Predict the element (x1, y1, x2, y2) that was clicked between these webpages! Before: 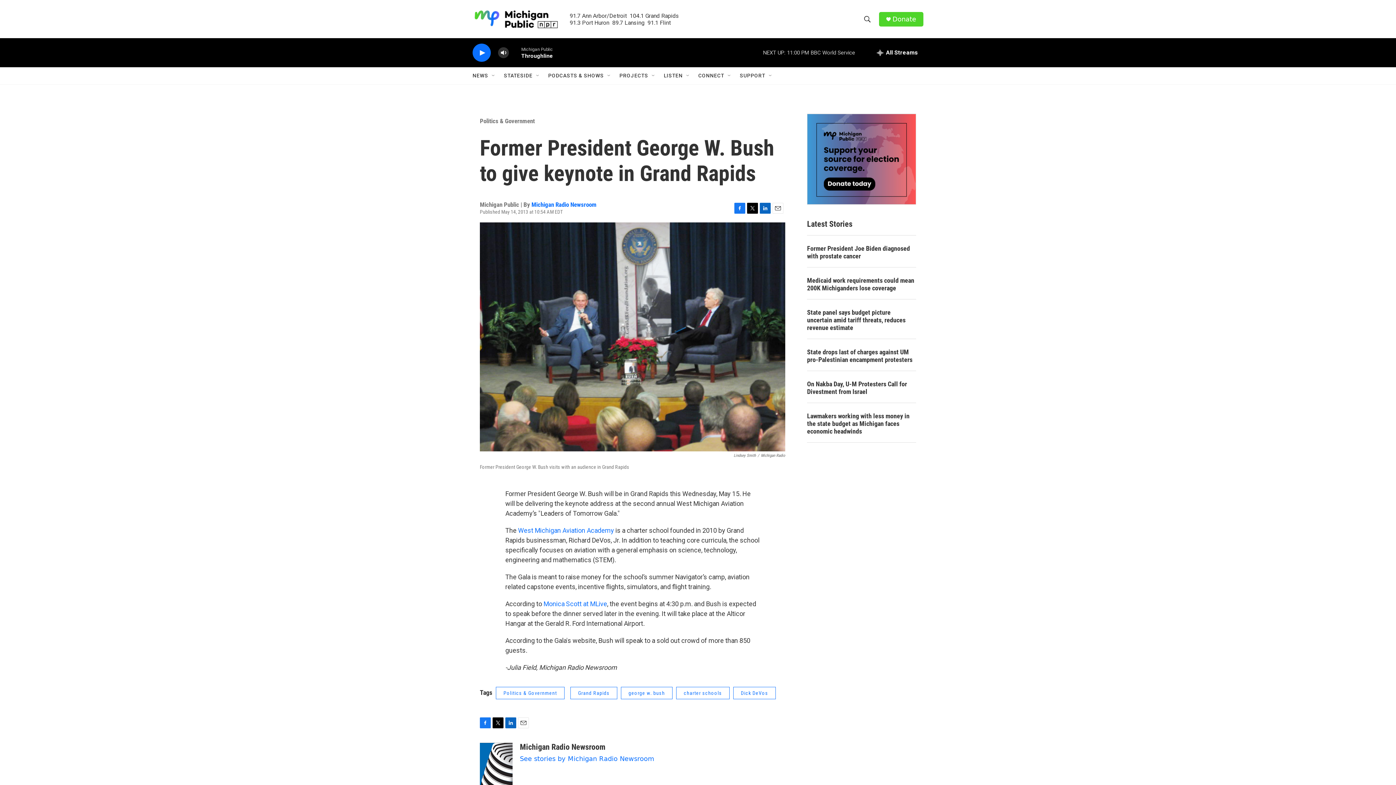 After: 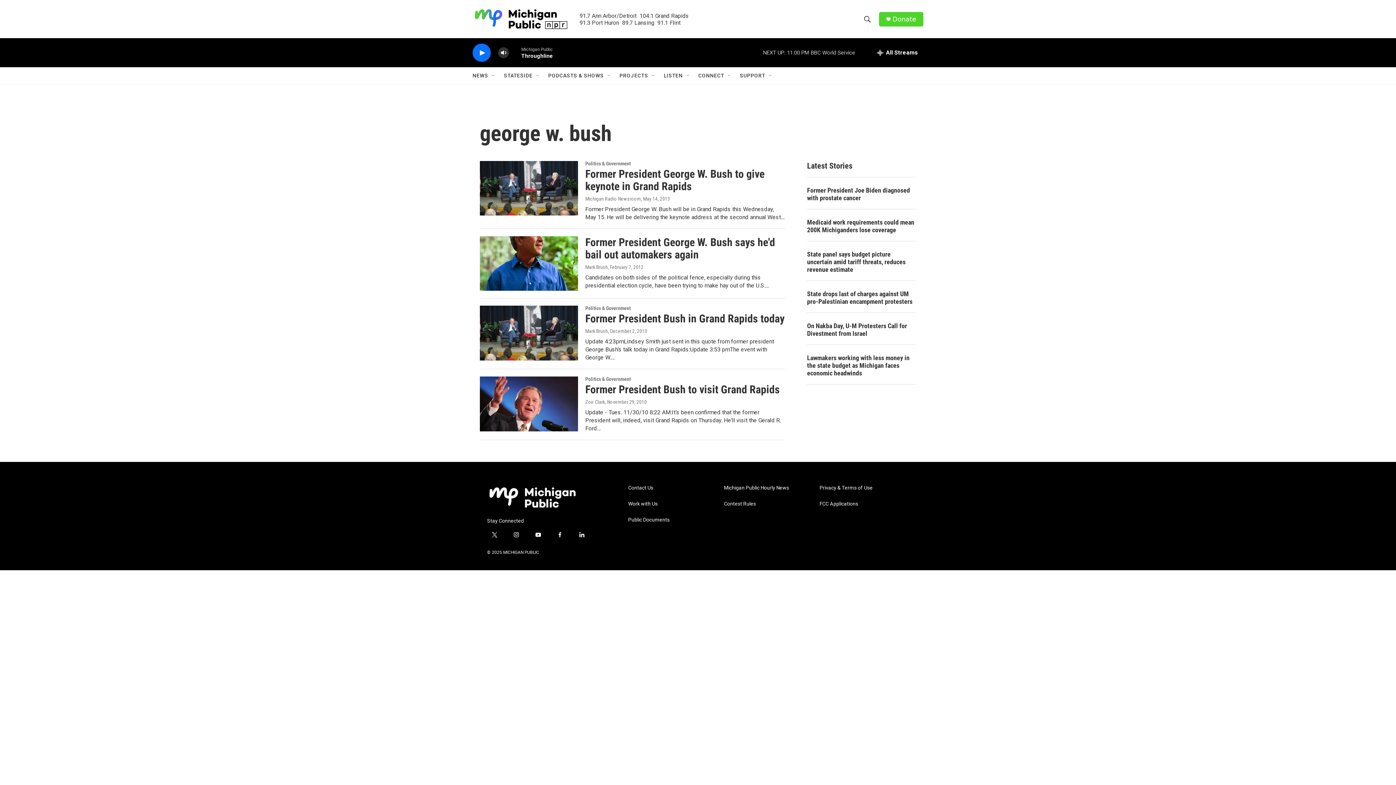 Action: bbox: (621, 687, 672, 699) label: george w. bush